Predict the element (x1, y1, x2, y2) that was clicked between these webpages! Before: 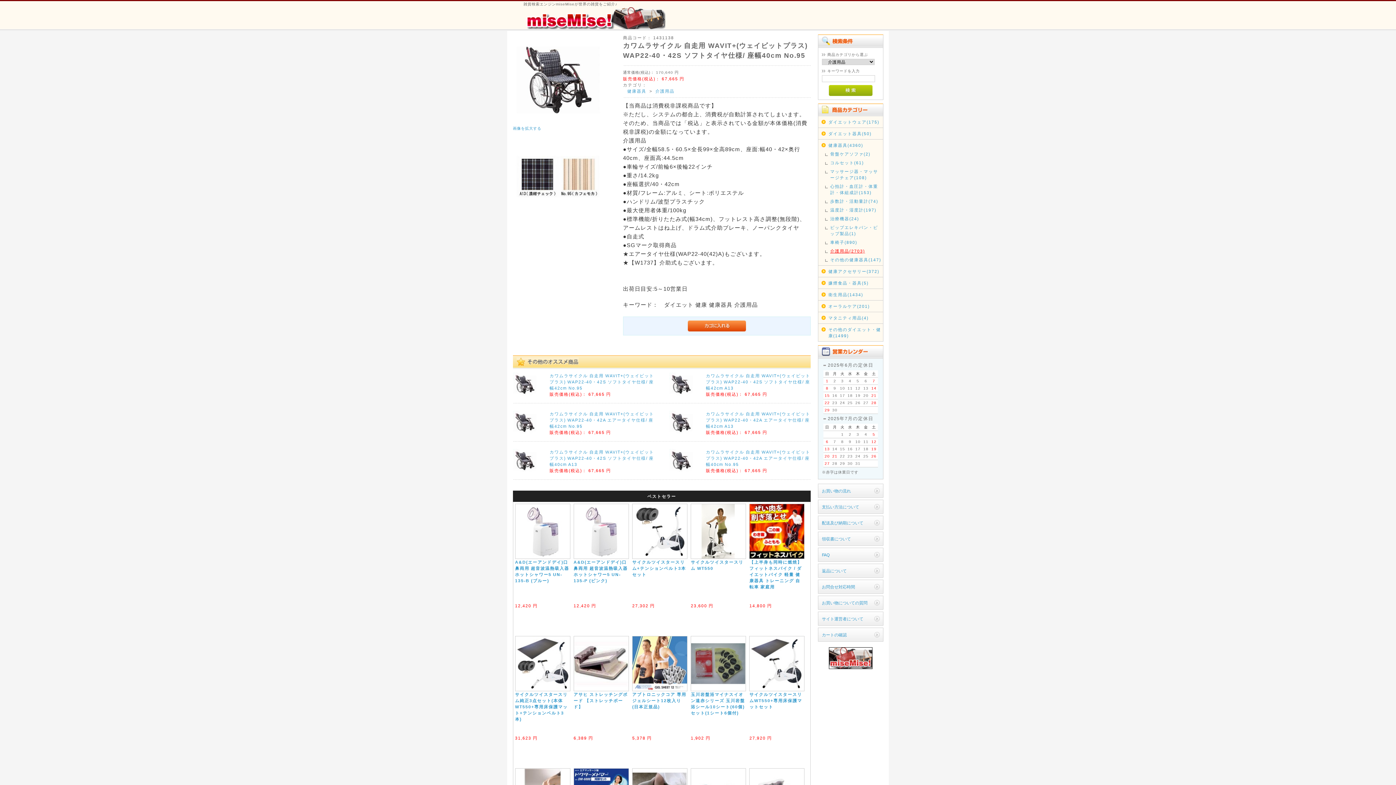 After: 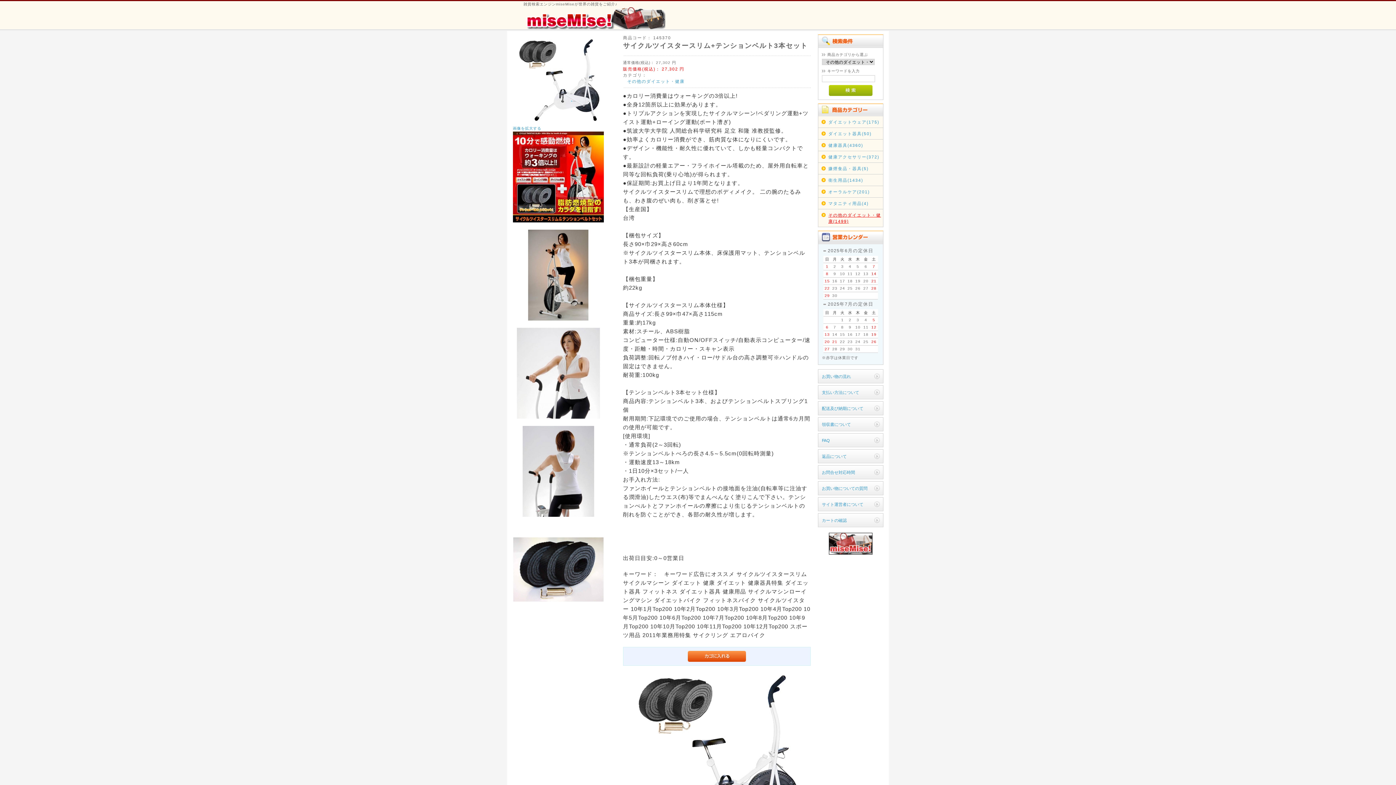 Action: bbox: (632, 555, 687, 560)